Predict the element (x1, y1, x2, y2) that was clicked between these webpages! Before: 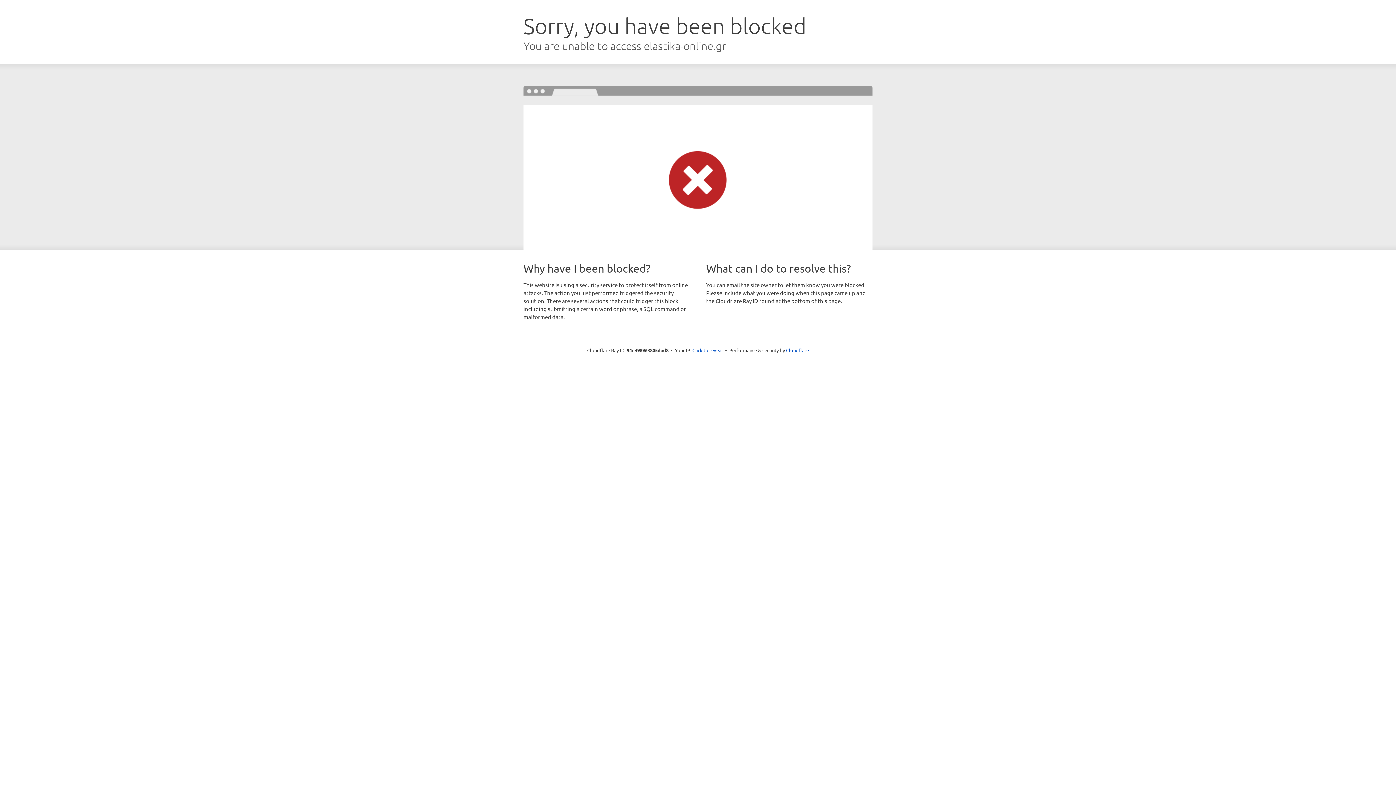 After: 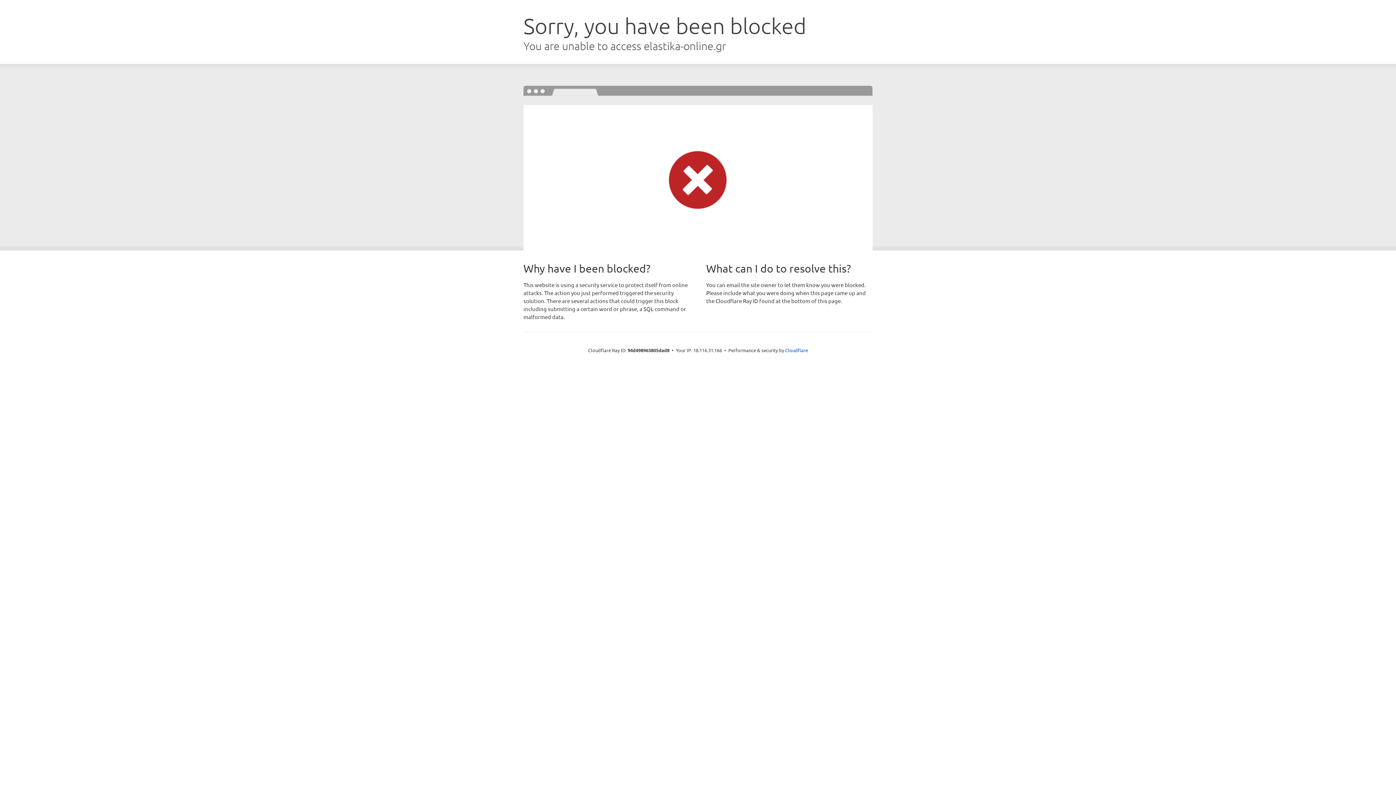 Action: label: Click to reveal bbox: (692, 346, 723, 353)